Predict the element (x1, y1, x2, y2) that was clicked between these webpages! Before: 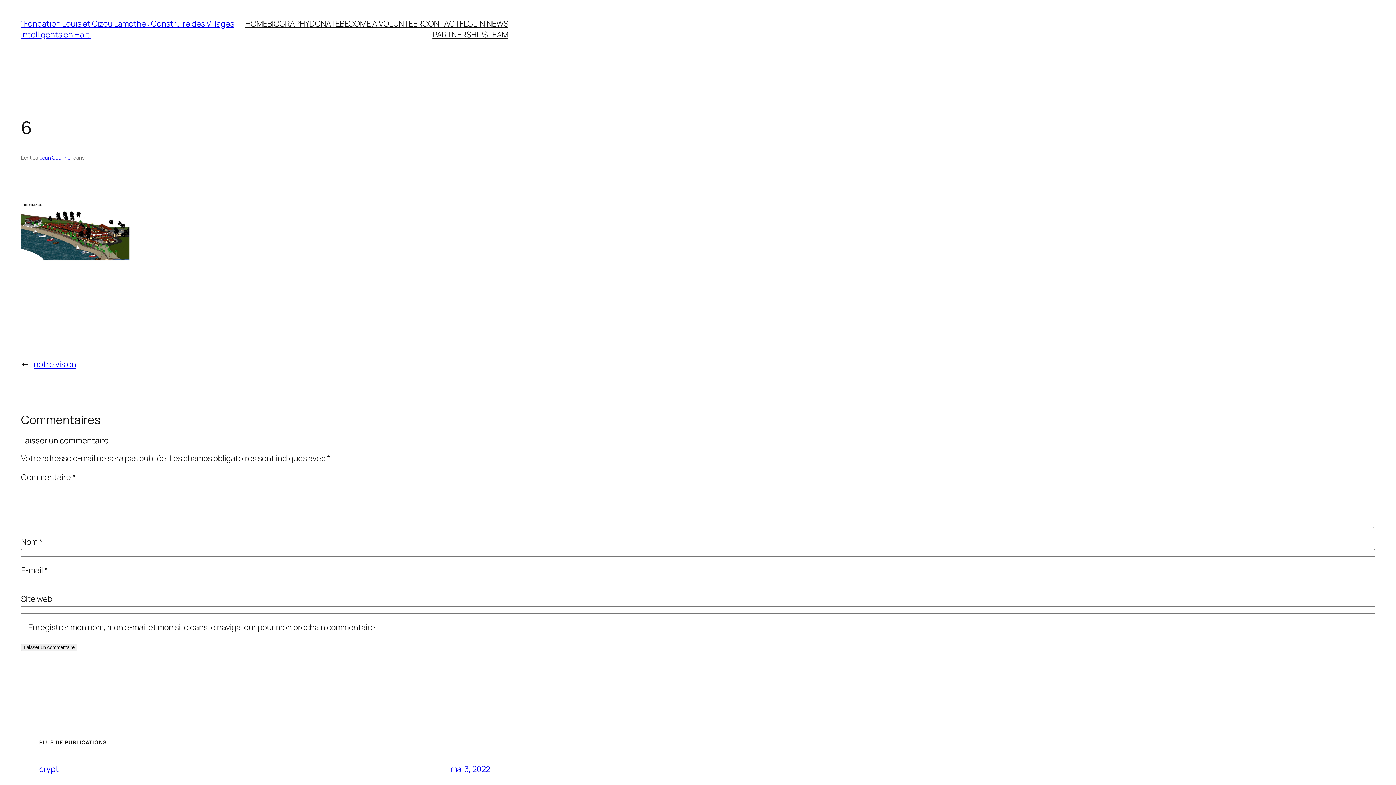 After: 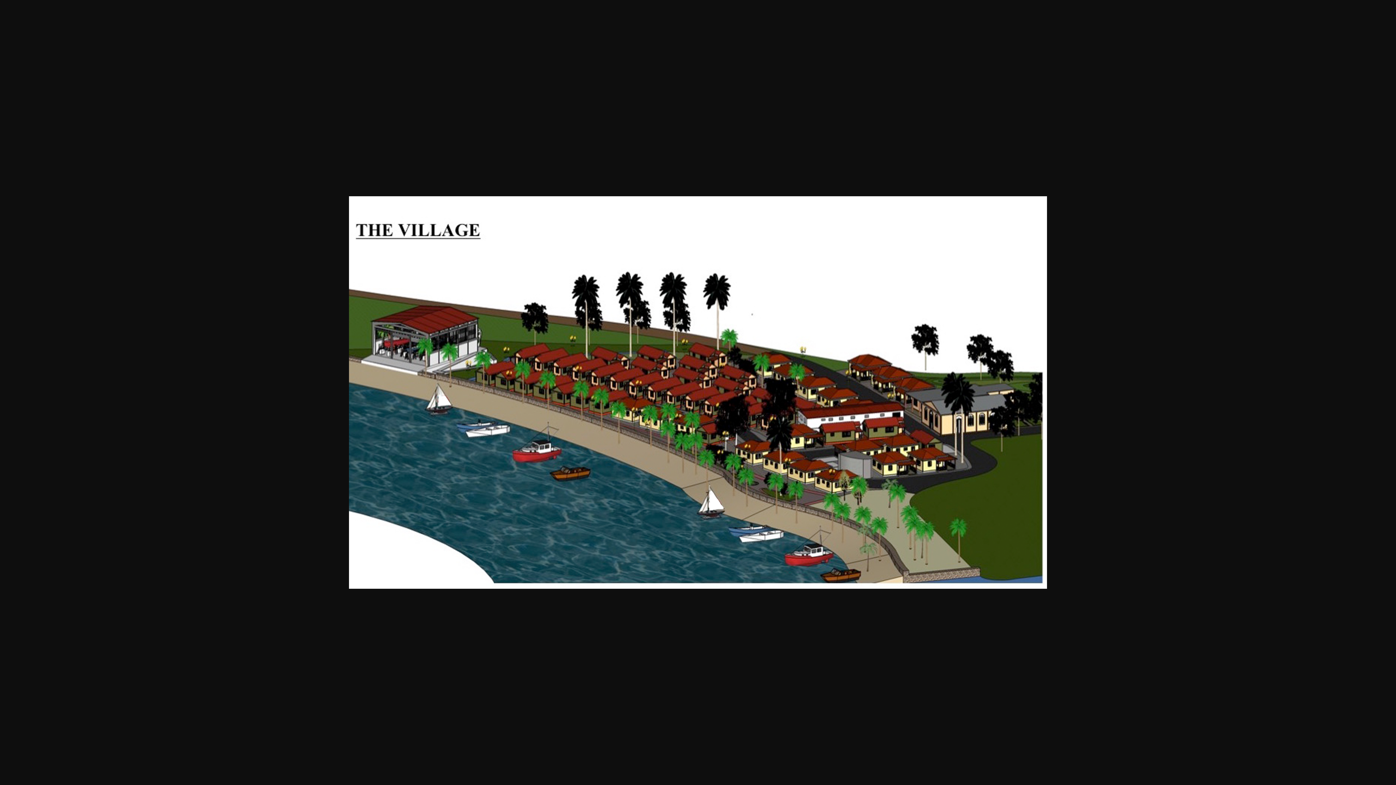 Action: bbox: (21, 252, 130, 263)